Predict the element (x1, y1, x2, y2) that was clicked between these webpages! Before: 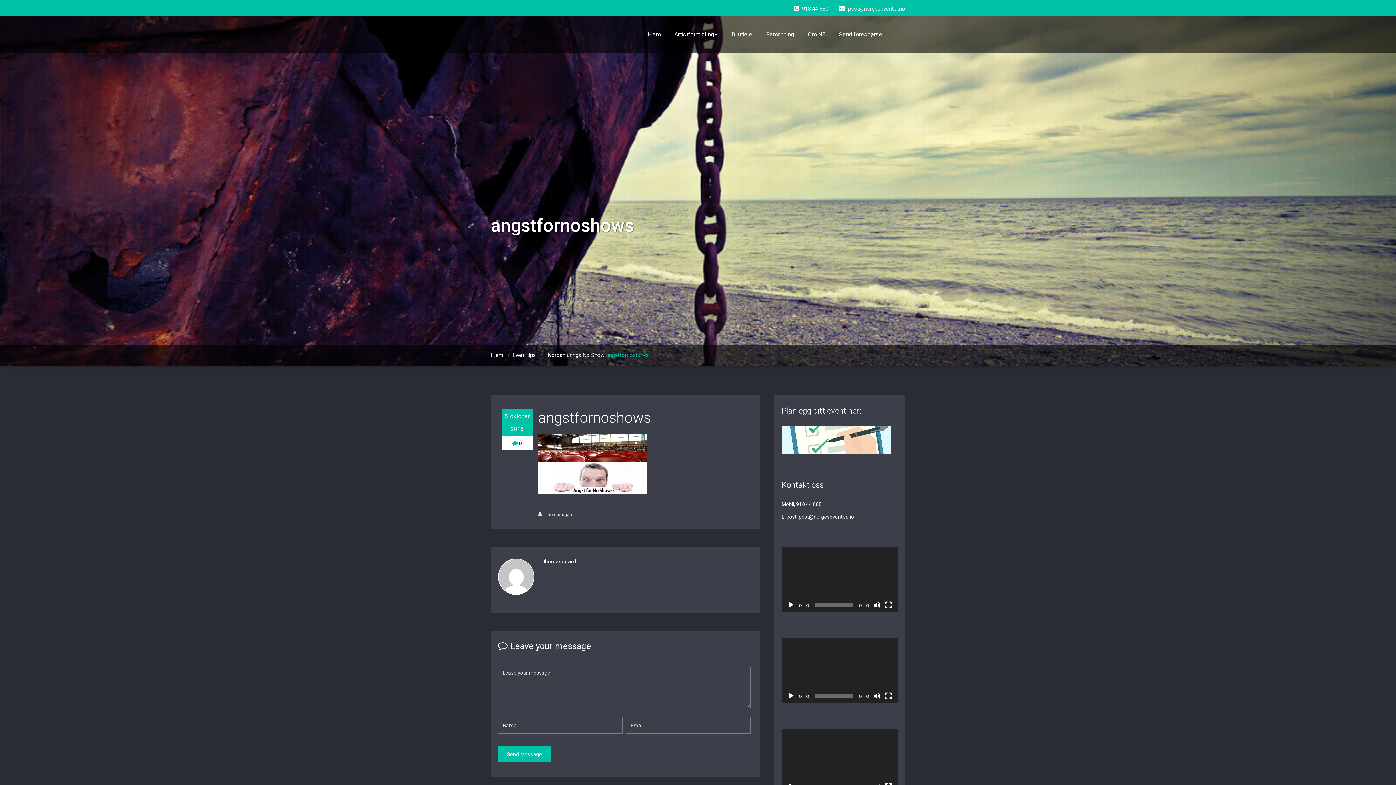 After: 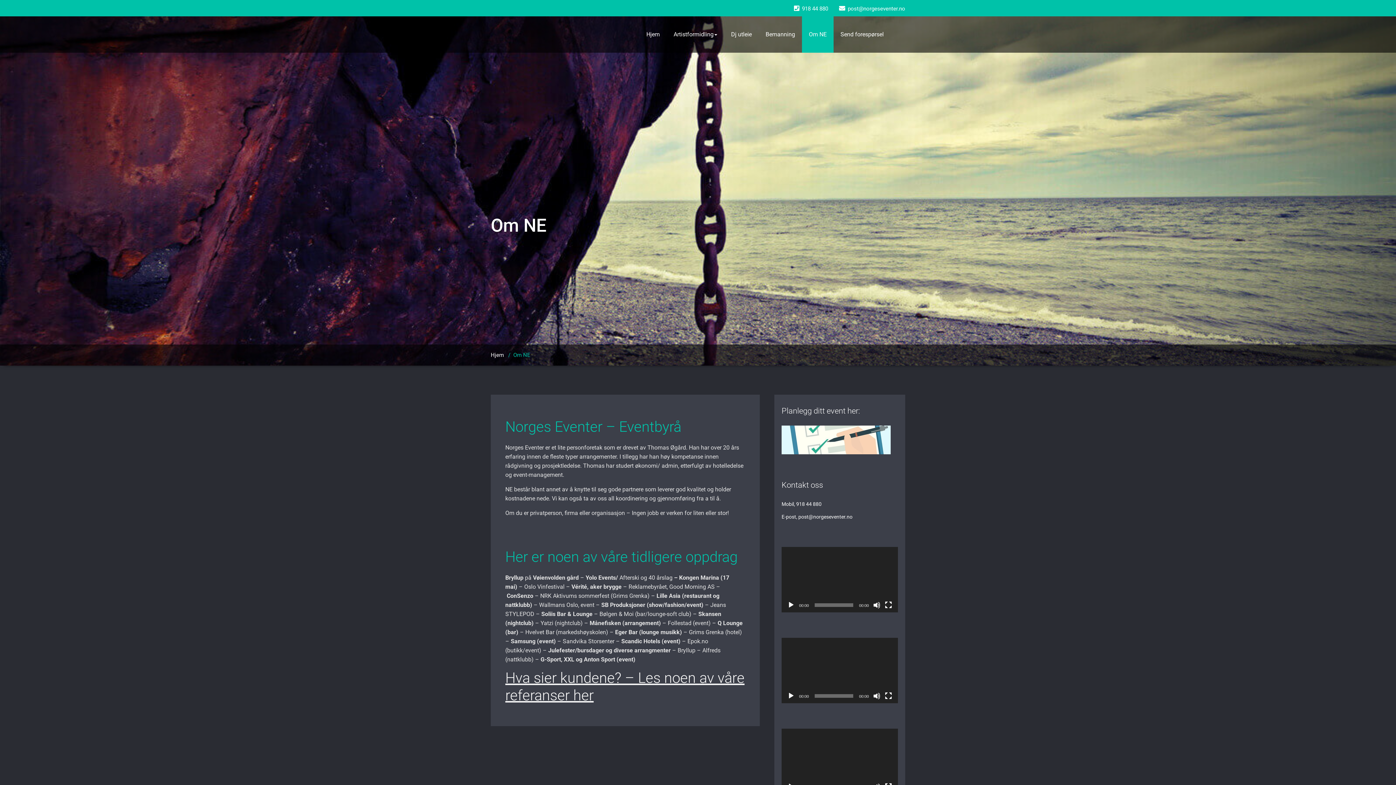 Action: bbox: (801, 16, 832, 52) label: Om NE